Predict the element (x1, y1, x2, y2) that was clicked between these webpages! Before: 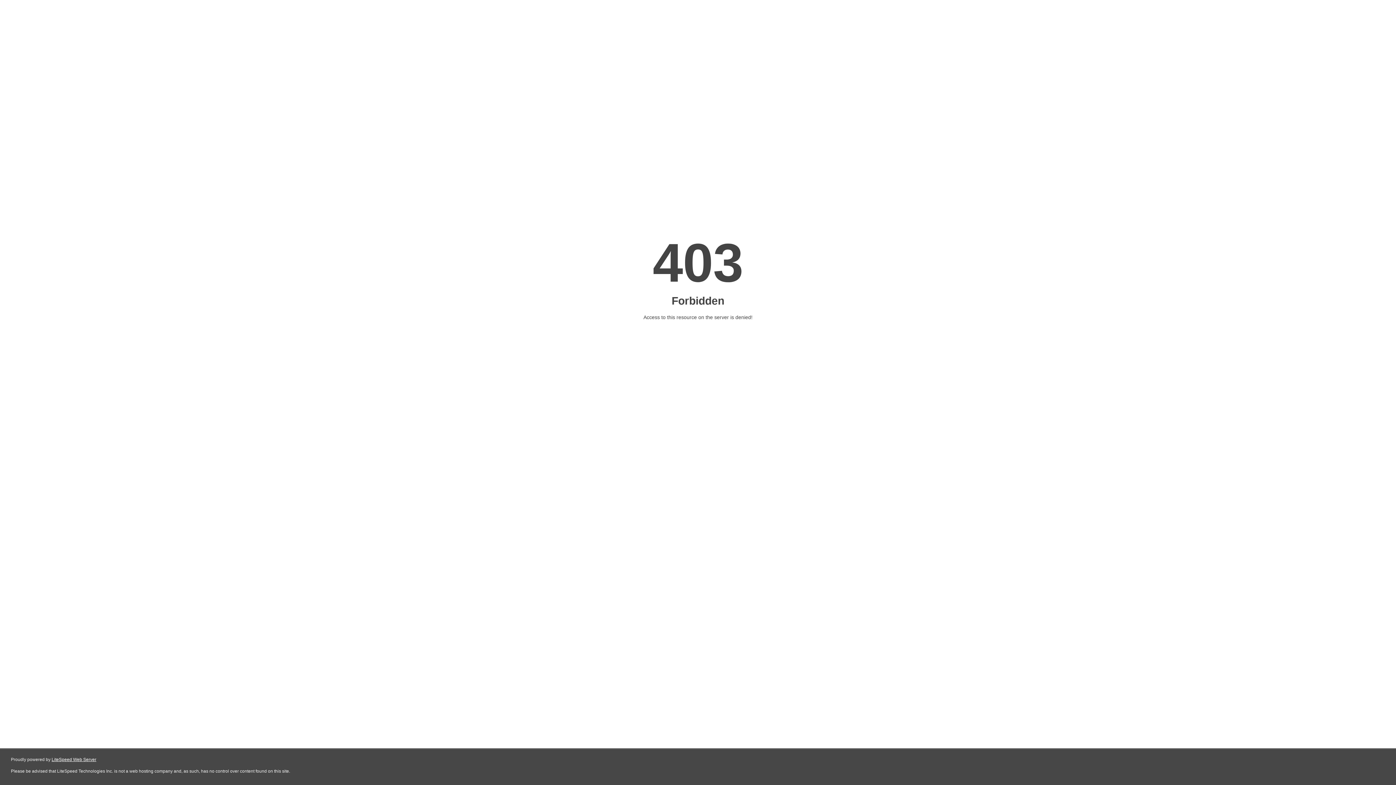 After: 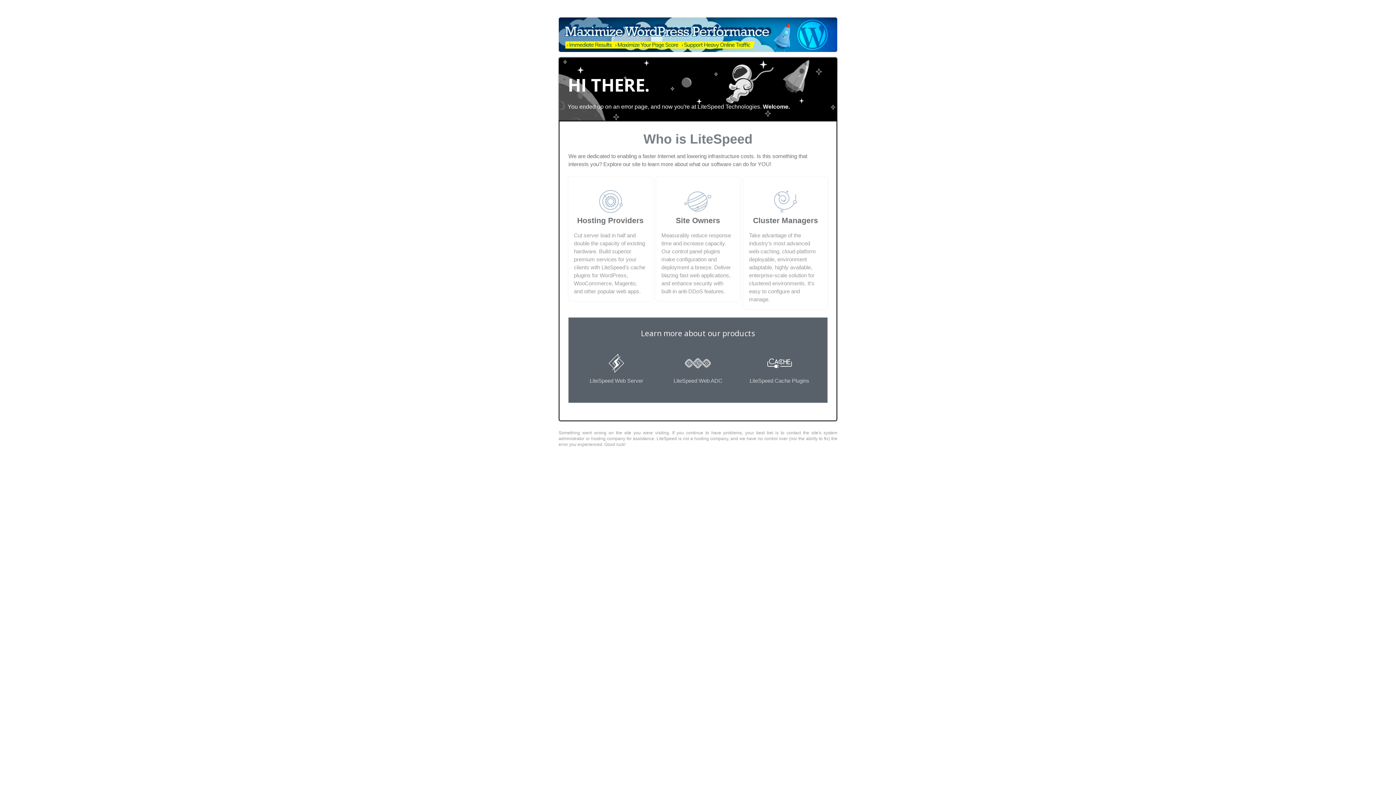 Action: label: LiteSpeed Web Server bbox: (51, 757, 96, 762)